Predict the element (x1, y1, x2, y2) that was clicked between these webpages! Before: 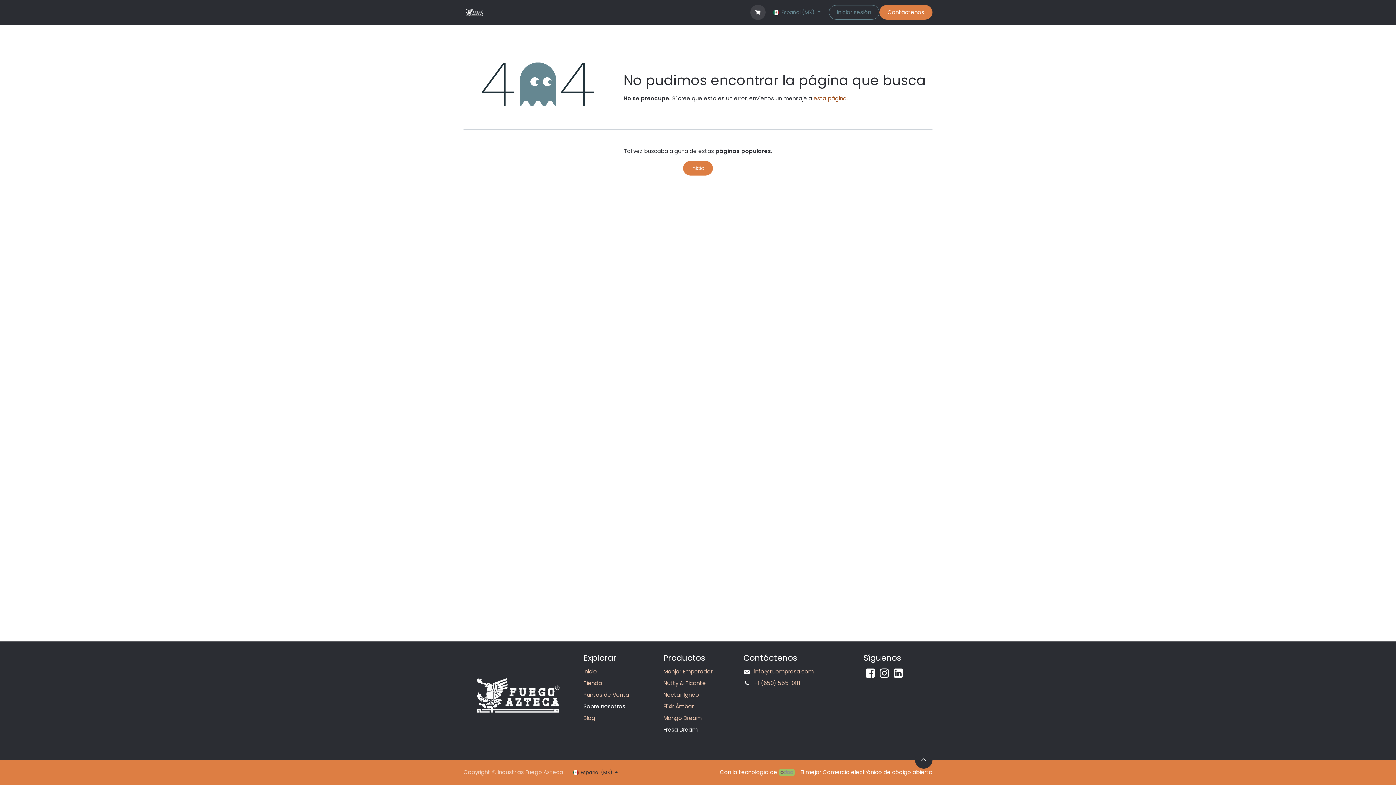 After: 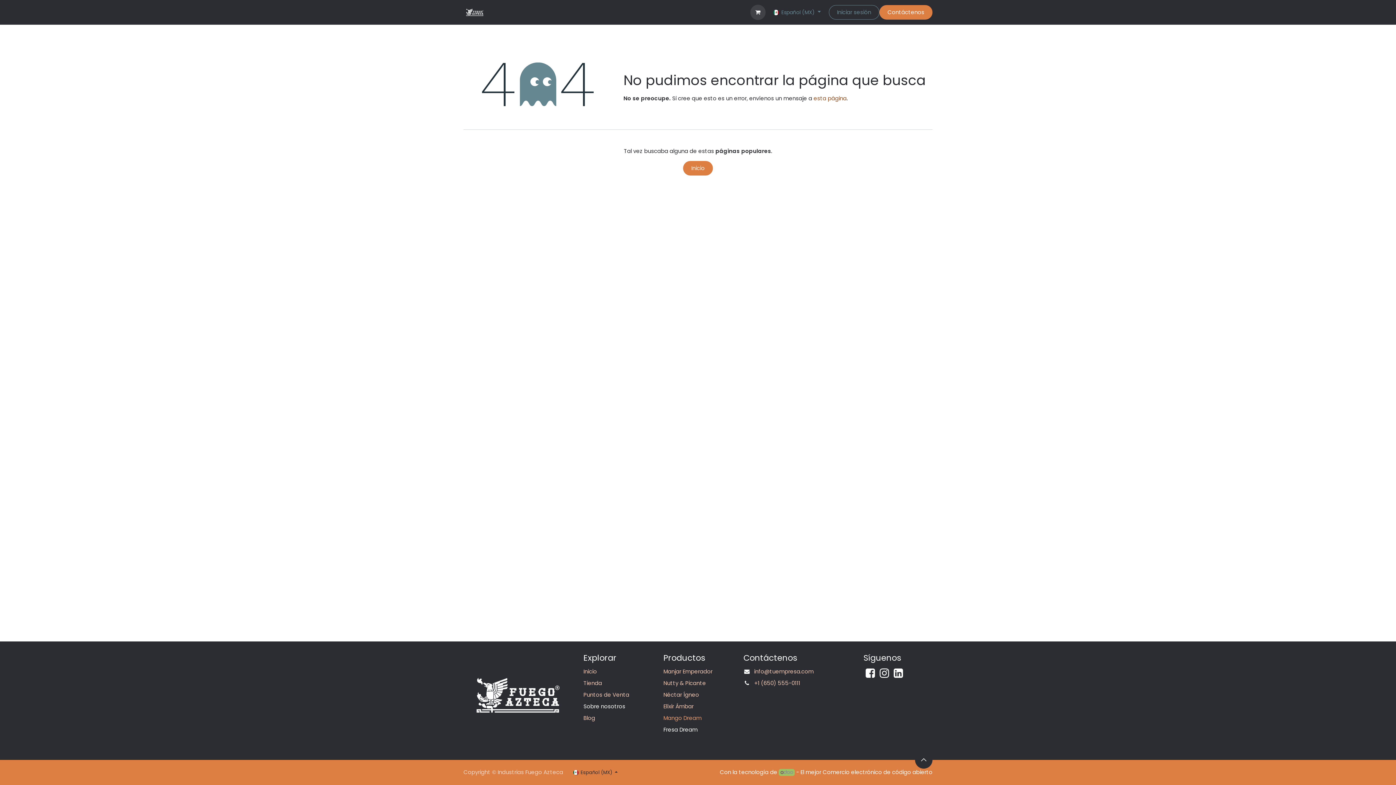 Action: bbox: (663, 714, 701, 722) label: Mango Dream